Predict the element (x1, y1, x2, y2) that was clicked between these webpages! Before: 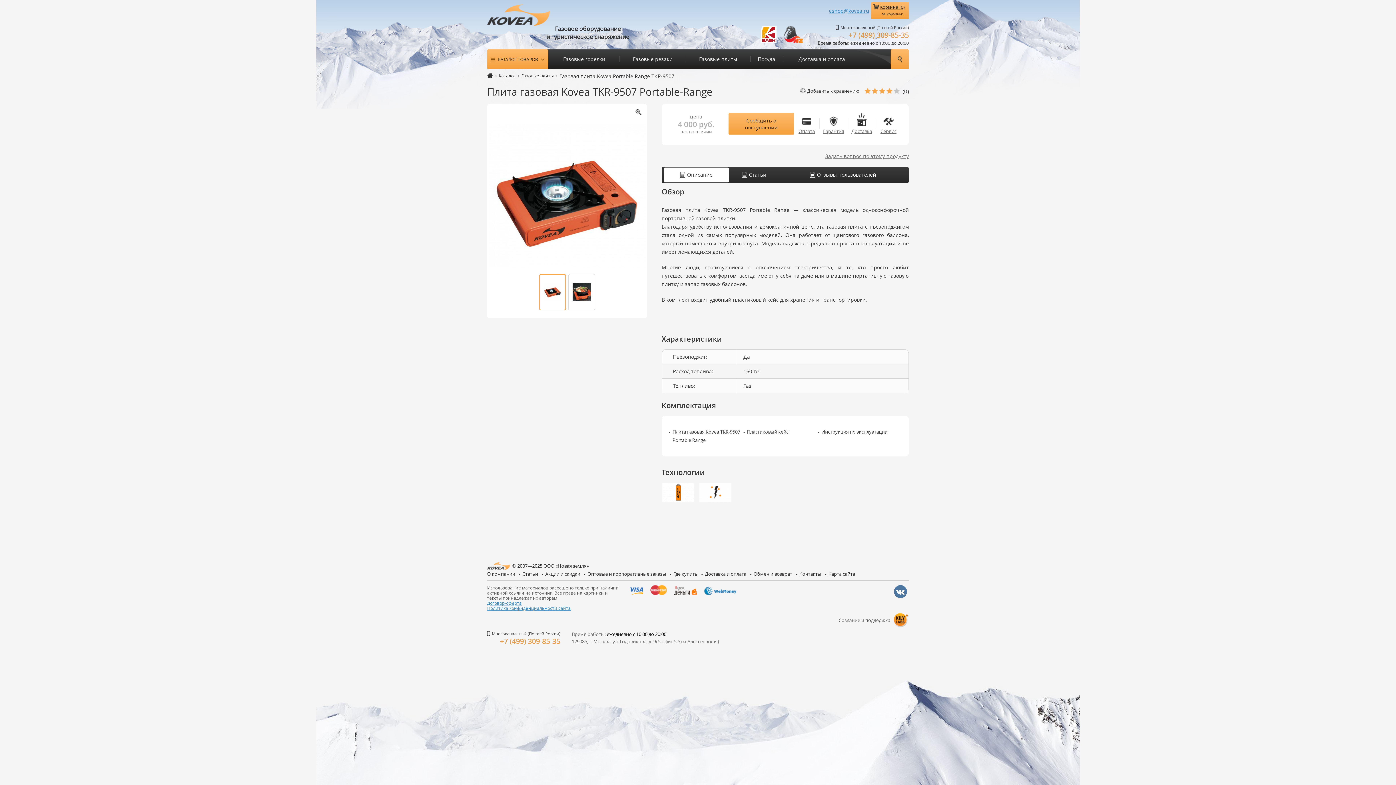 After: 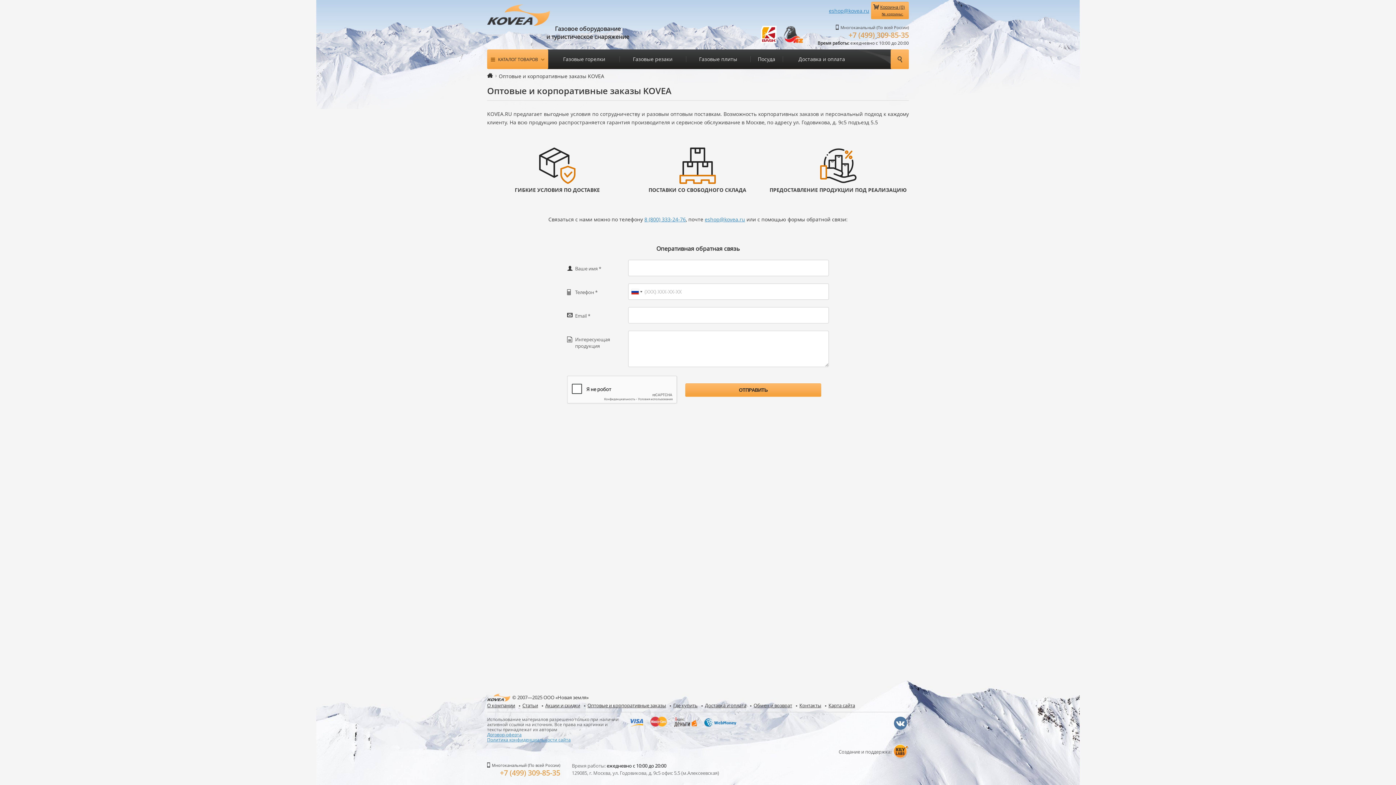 Action: label: Оптовые и корпоративные заказы bbox: (587, 571, 666, 577)